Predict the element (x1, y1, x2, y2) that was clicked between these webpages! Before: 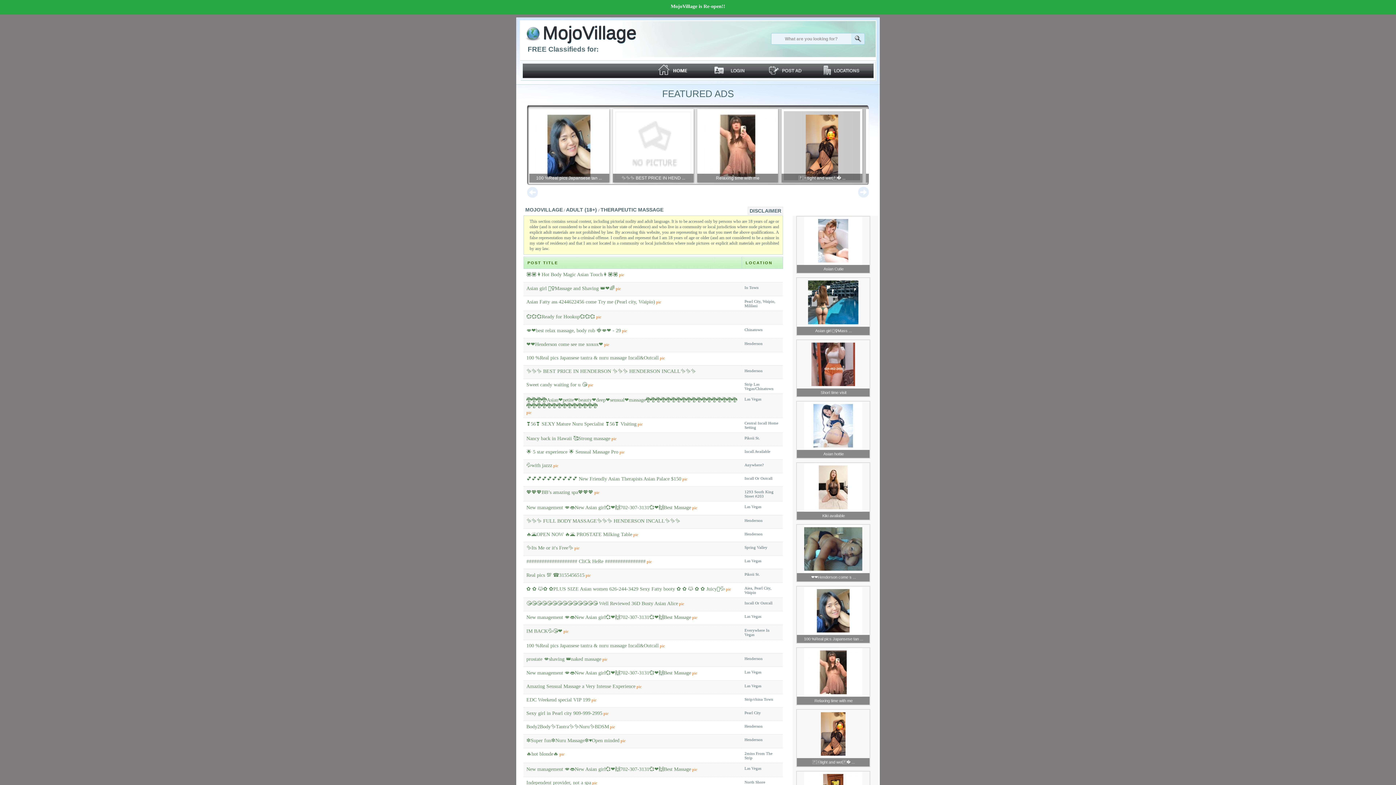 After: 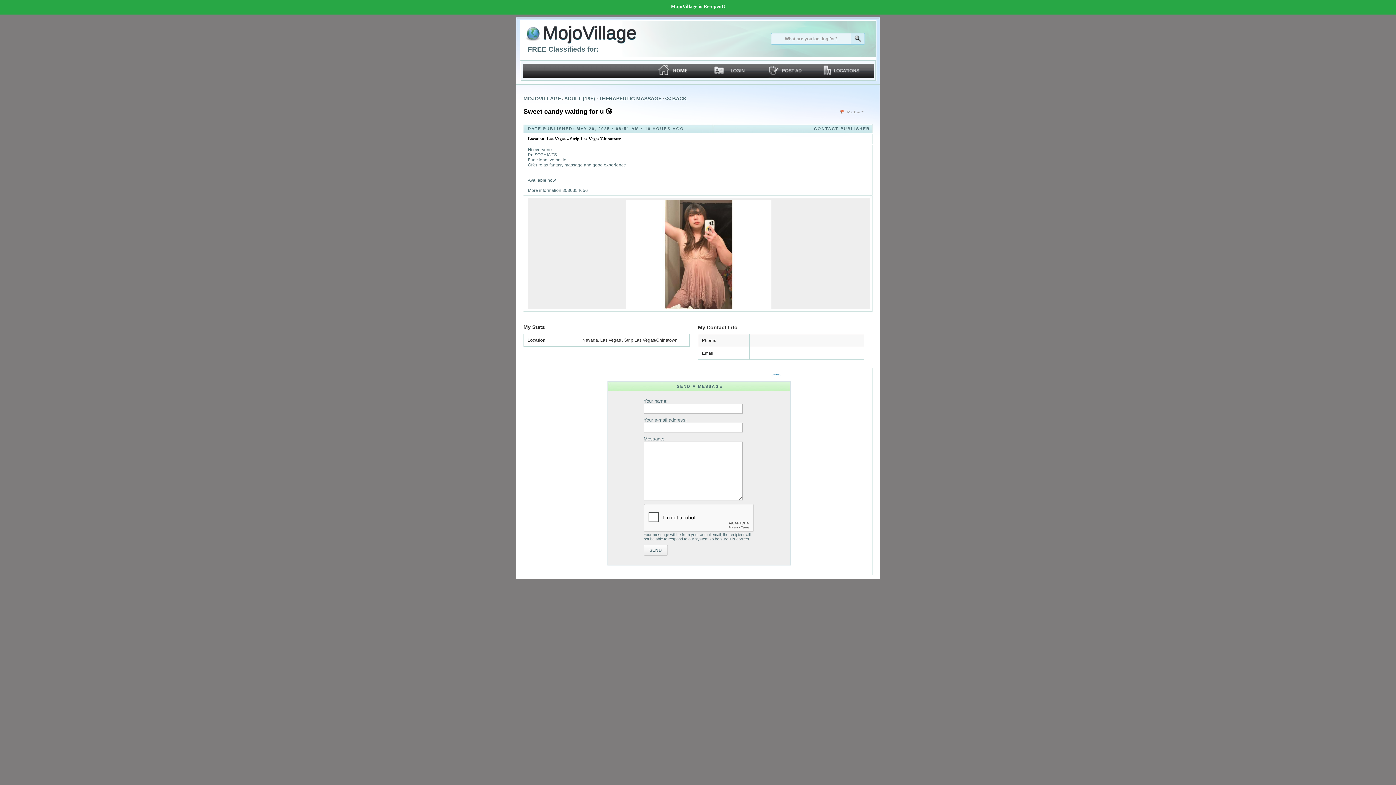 Action: label: Sweet candy waiting for u 😘 bbox: (526, 382, 587, 387)